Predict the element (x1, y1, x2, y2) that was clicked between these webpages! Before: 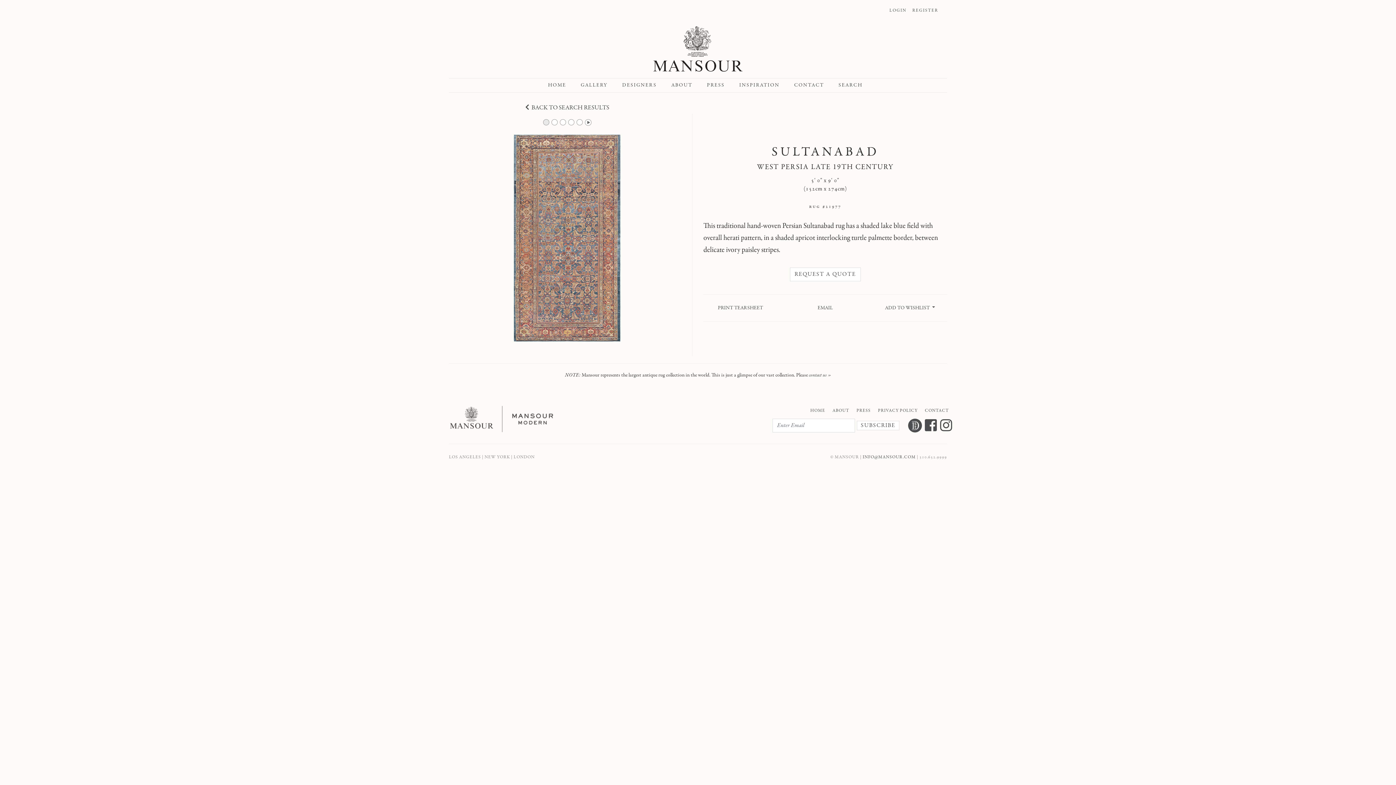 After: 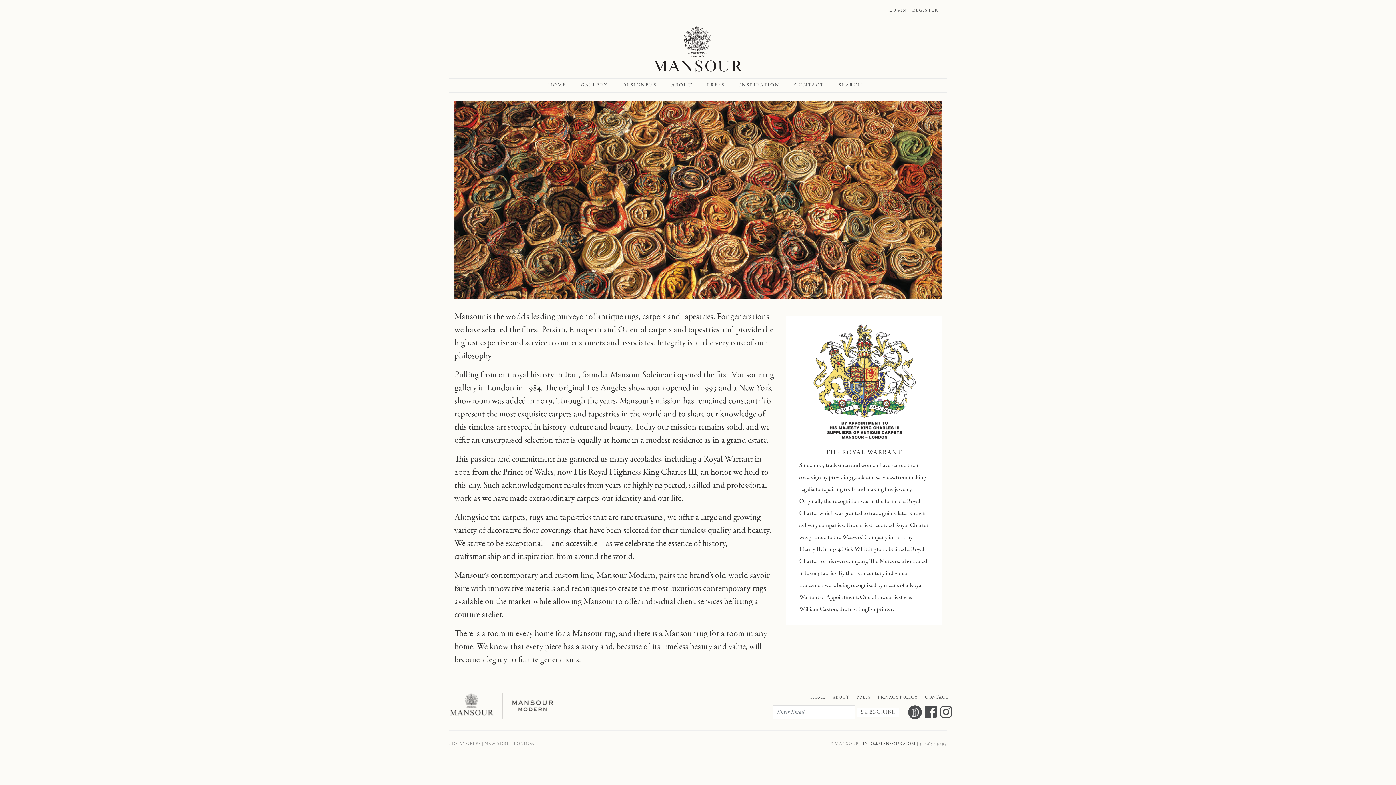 Action: label: ABOUT bbox: (829, 403, 853, 418)